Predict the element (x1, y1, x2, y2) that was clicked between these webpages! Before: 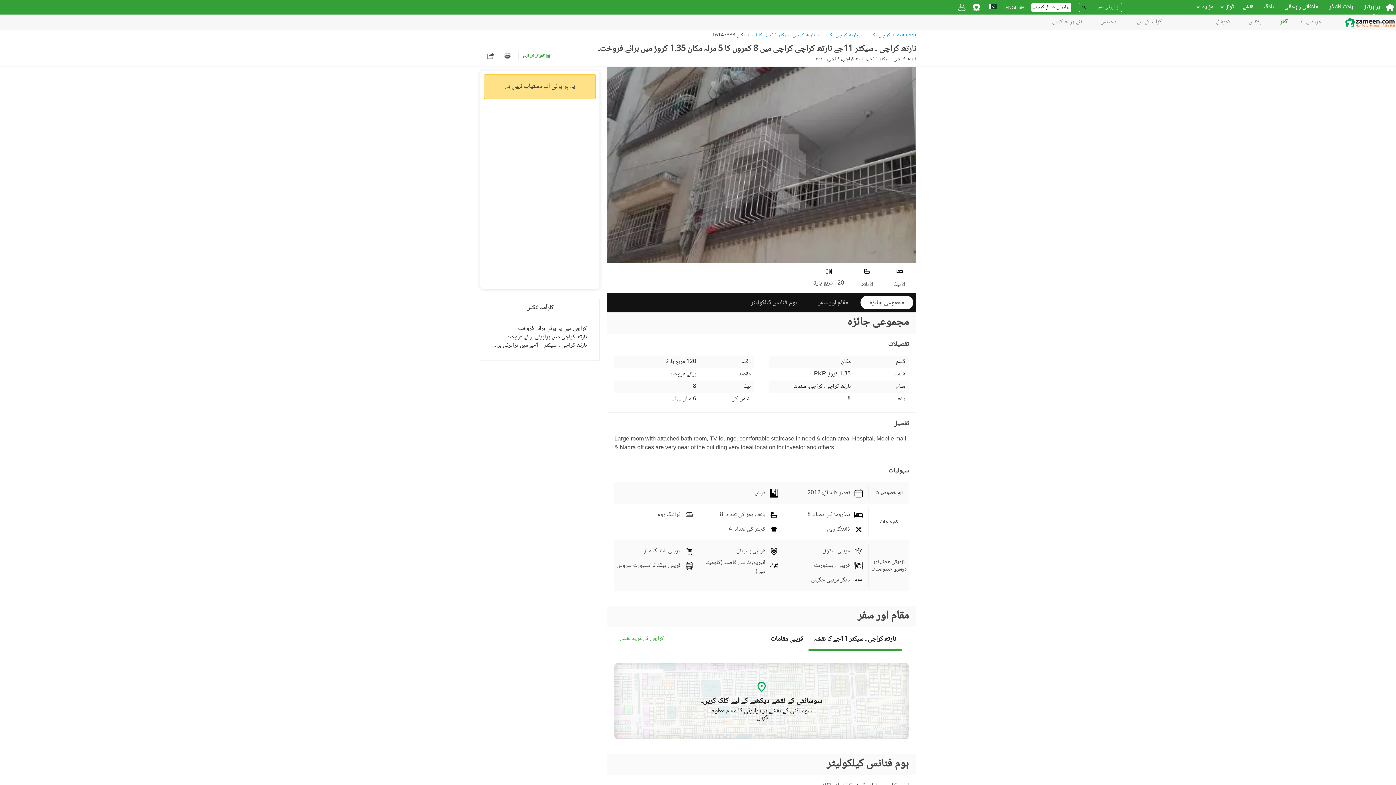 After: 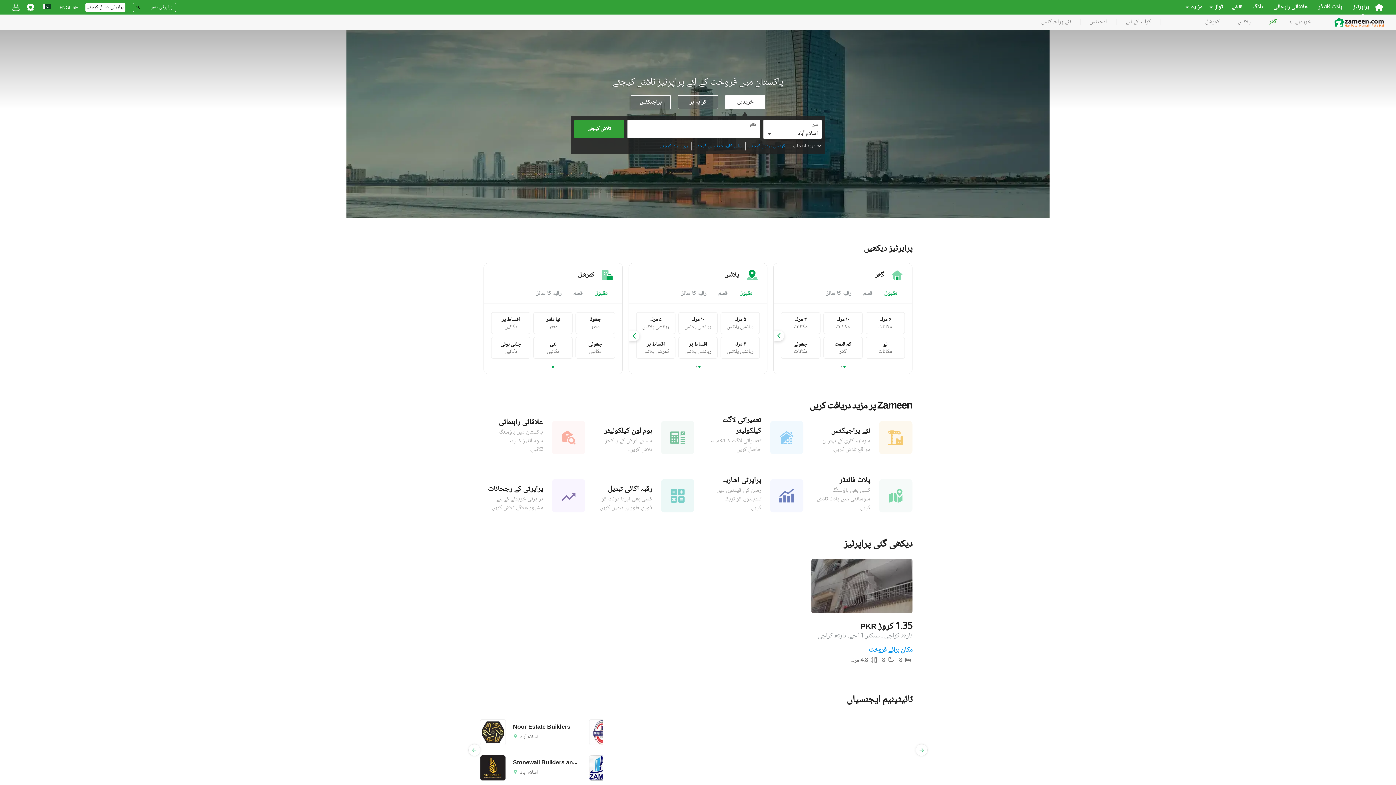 Action: bbox: (1385, 3, 1394, 10)